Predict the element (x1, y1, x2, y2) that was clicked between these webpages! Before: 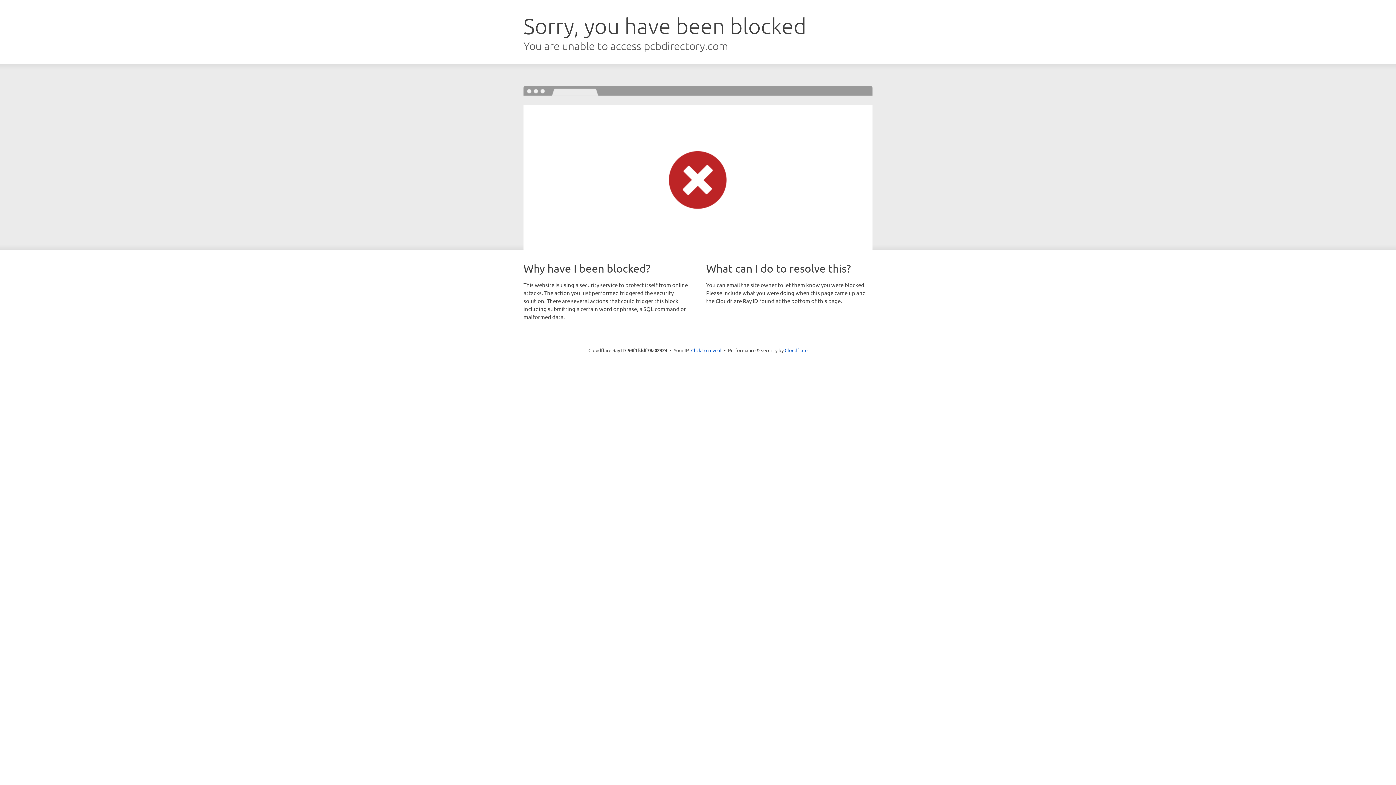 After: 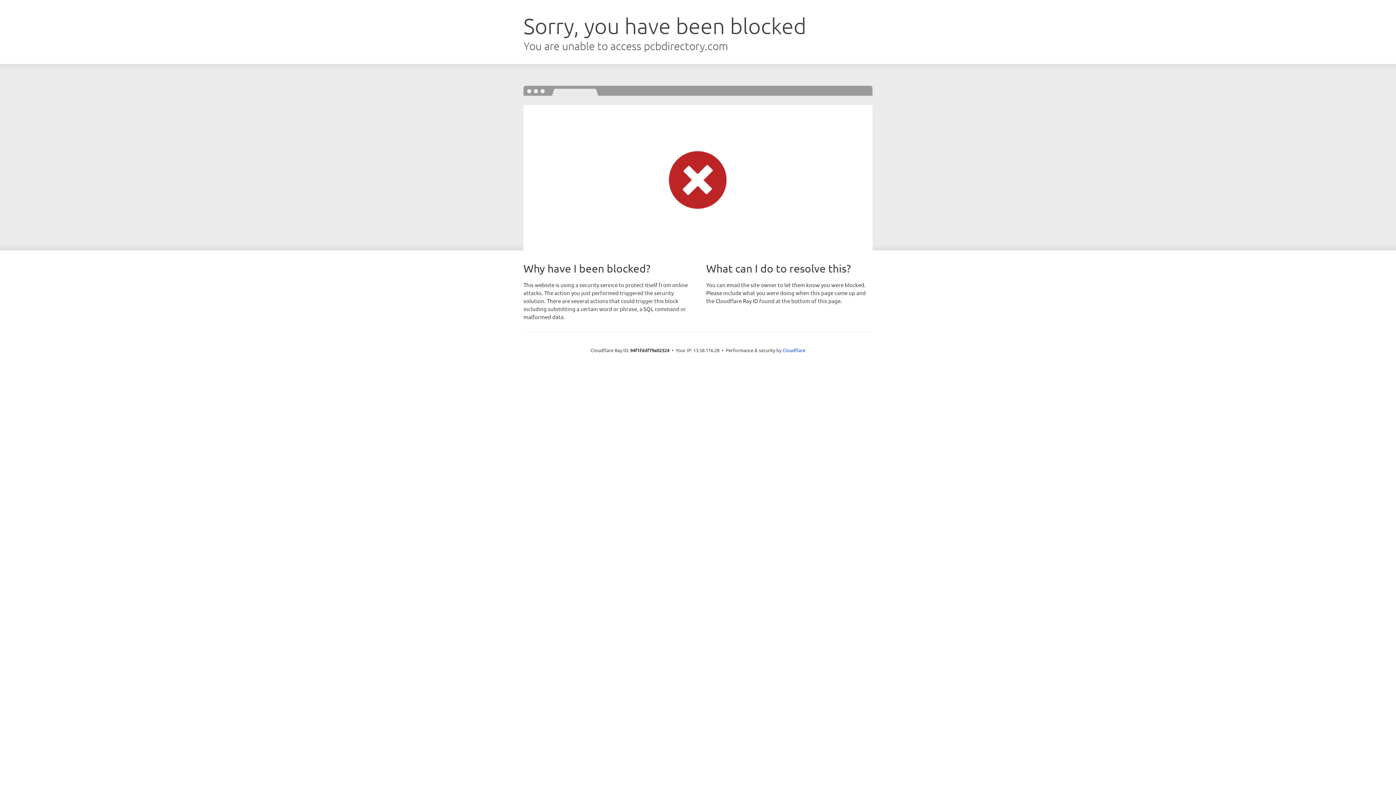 Action: label: Click to reveal bbox: (691, 346, 721, 353)